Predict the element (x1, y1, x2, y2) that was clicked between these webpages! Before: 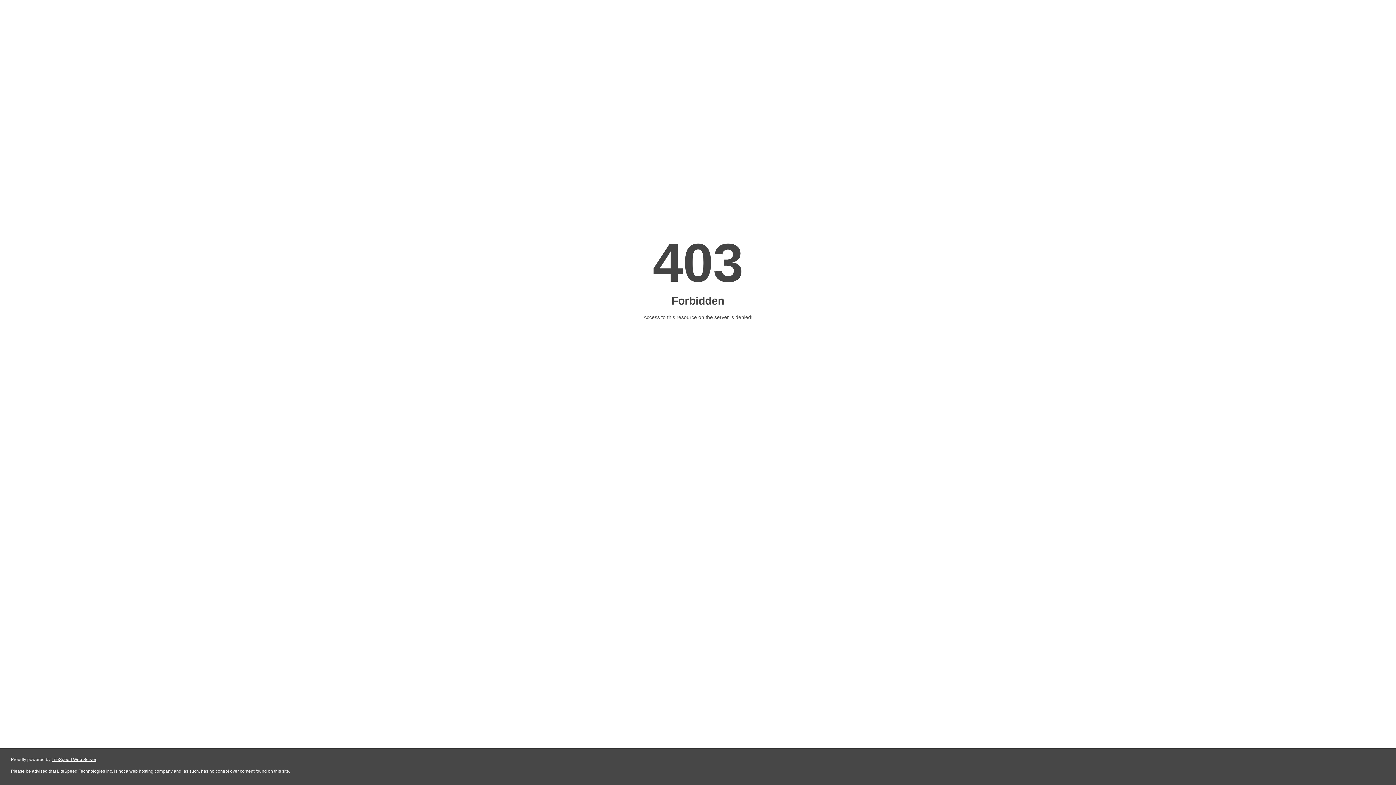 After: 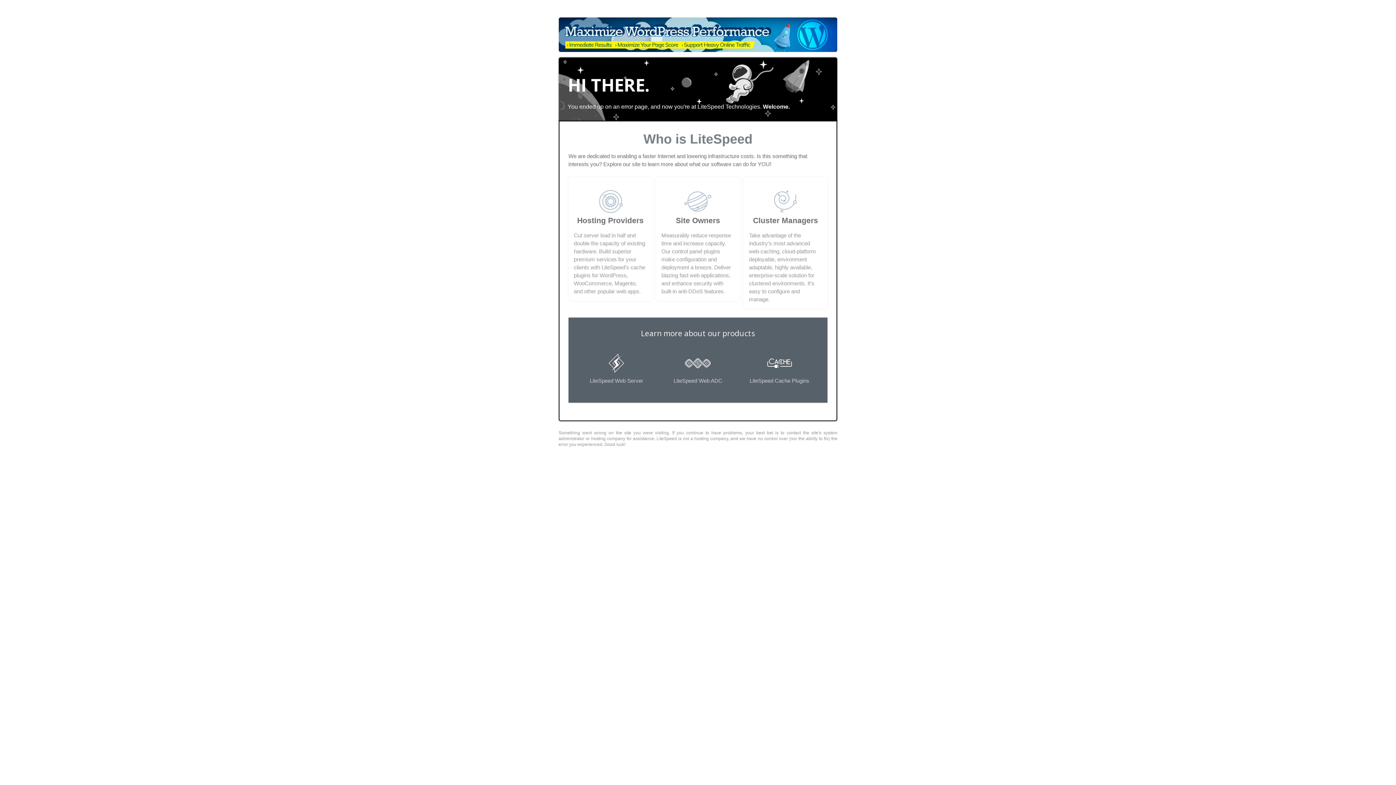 Action: bbox: (51, 757, 96, 762) label: LiteSpeed Web Server